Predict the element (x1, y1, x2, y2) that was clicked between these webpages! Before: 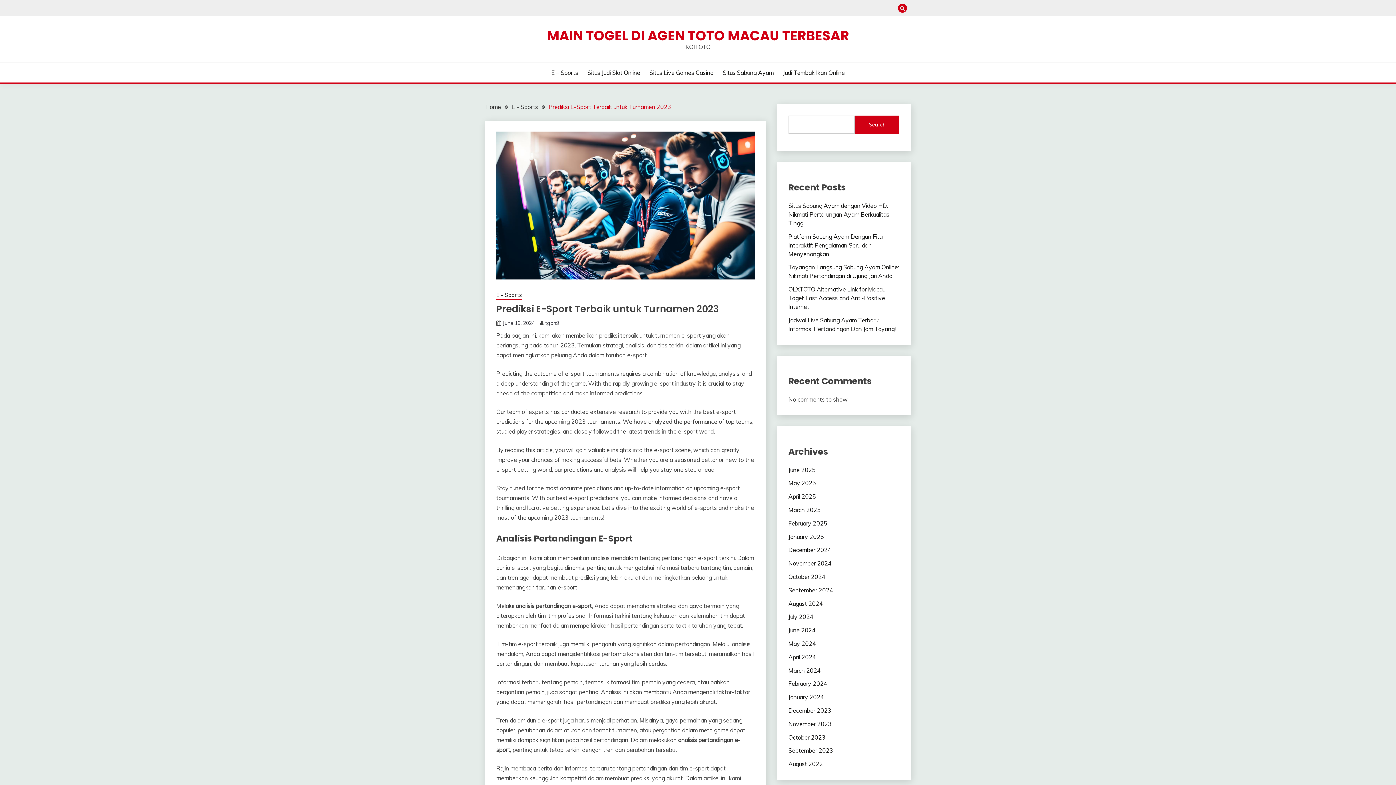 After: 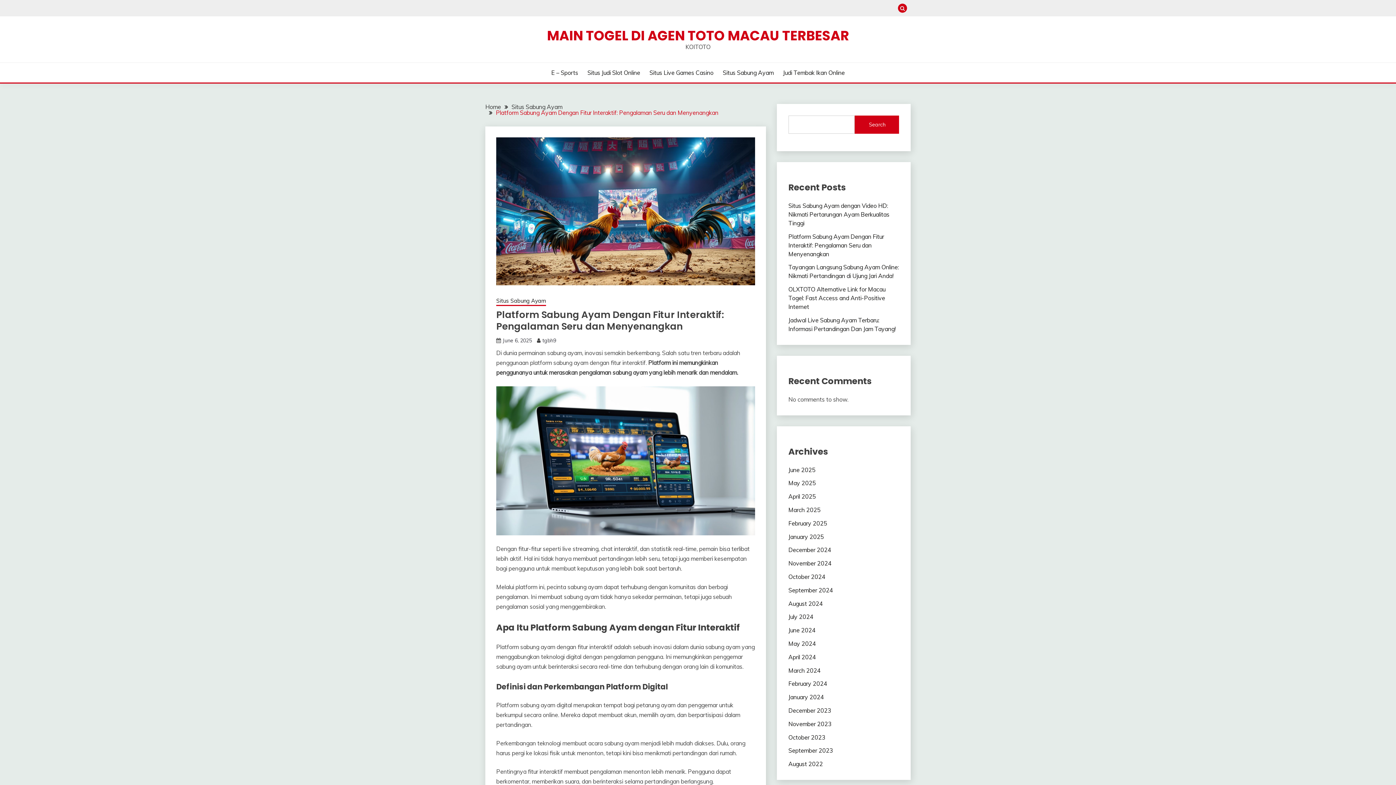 Action: label: Platform Sabung Ayam Dengan Fitur Interaktif: Pengalaman Seru dan Menyenangkan bbox: (788, 232, 884, 257)